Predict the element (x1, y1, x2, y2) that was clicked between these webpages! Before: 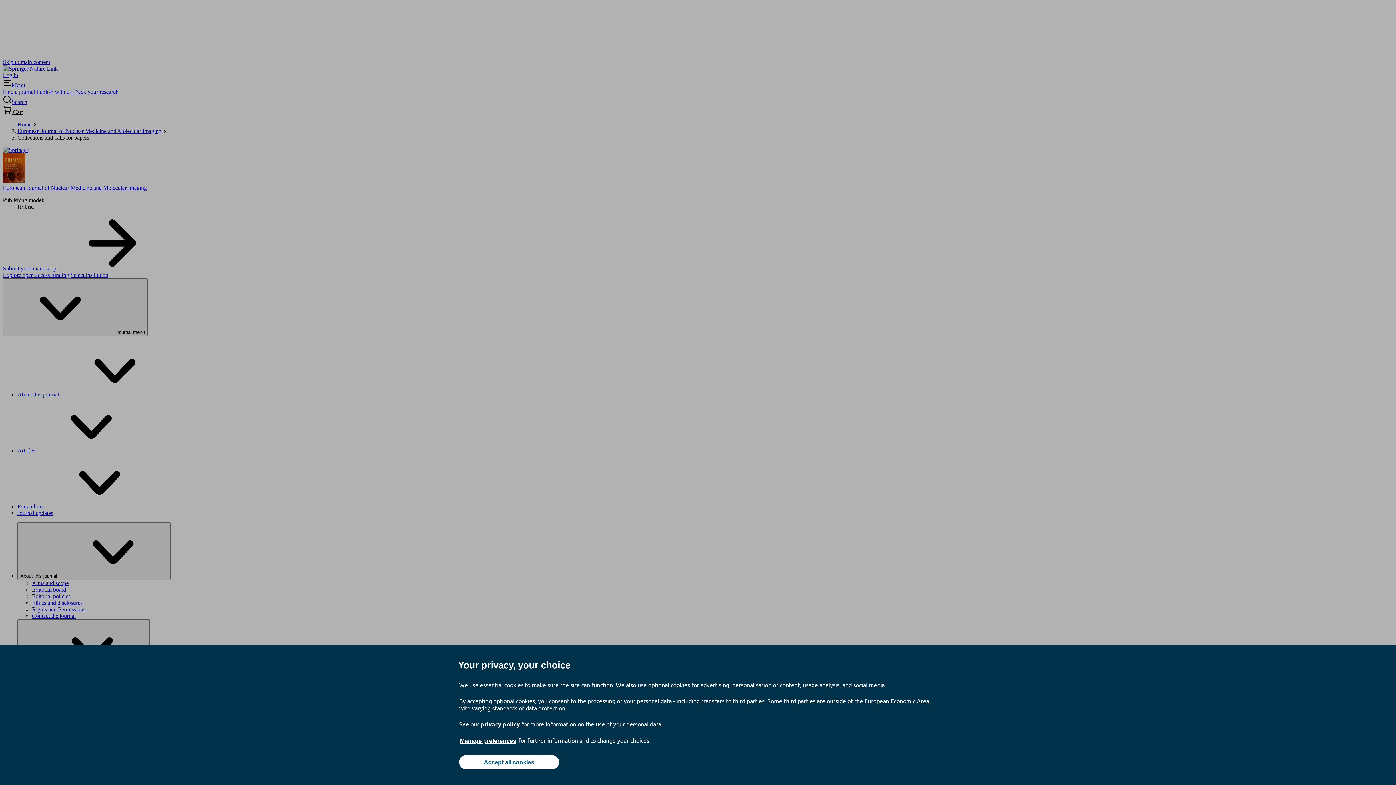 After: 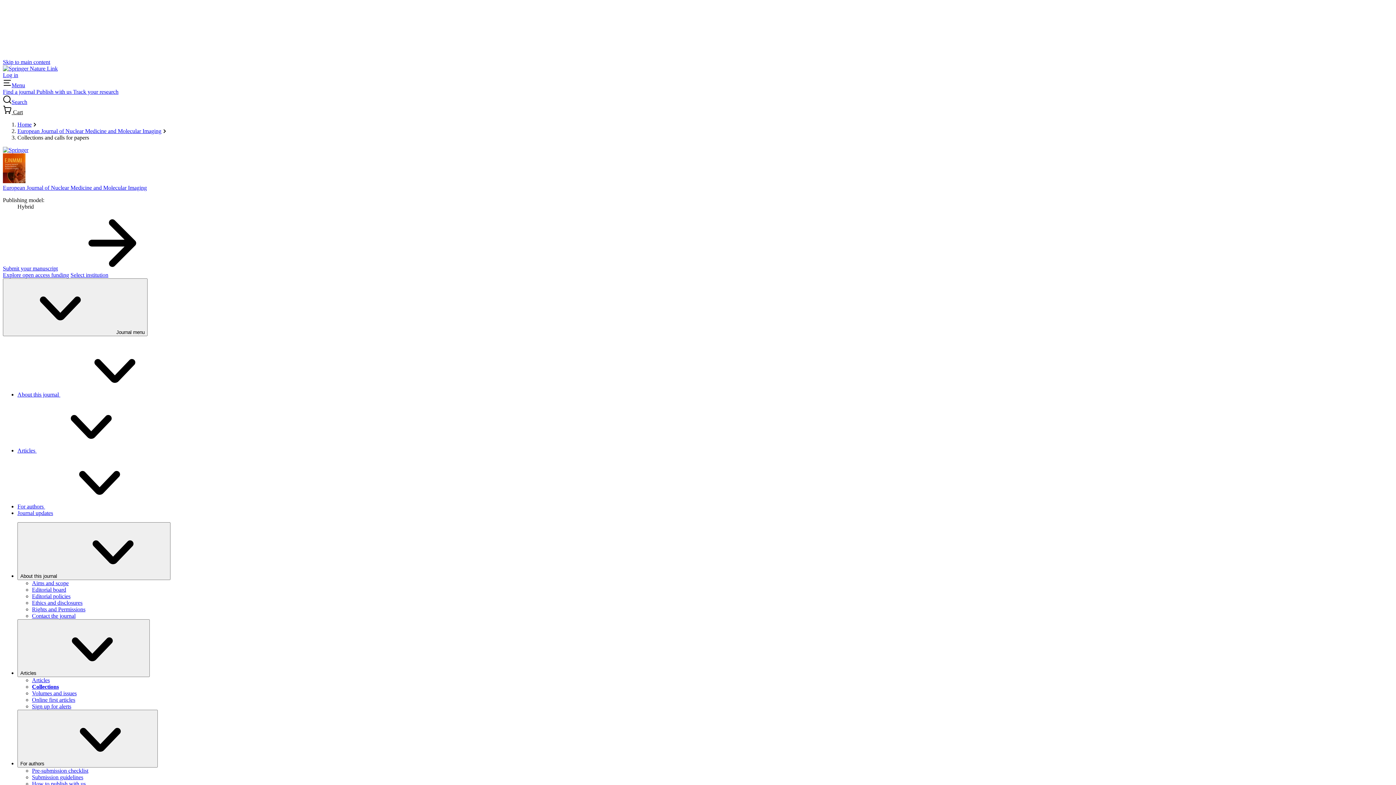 Action: bbox: (459, 755, 559, 769) label: Accept all cookies